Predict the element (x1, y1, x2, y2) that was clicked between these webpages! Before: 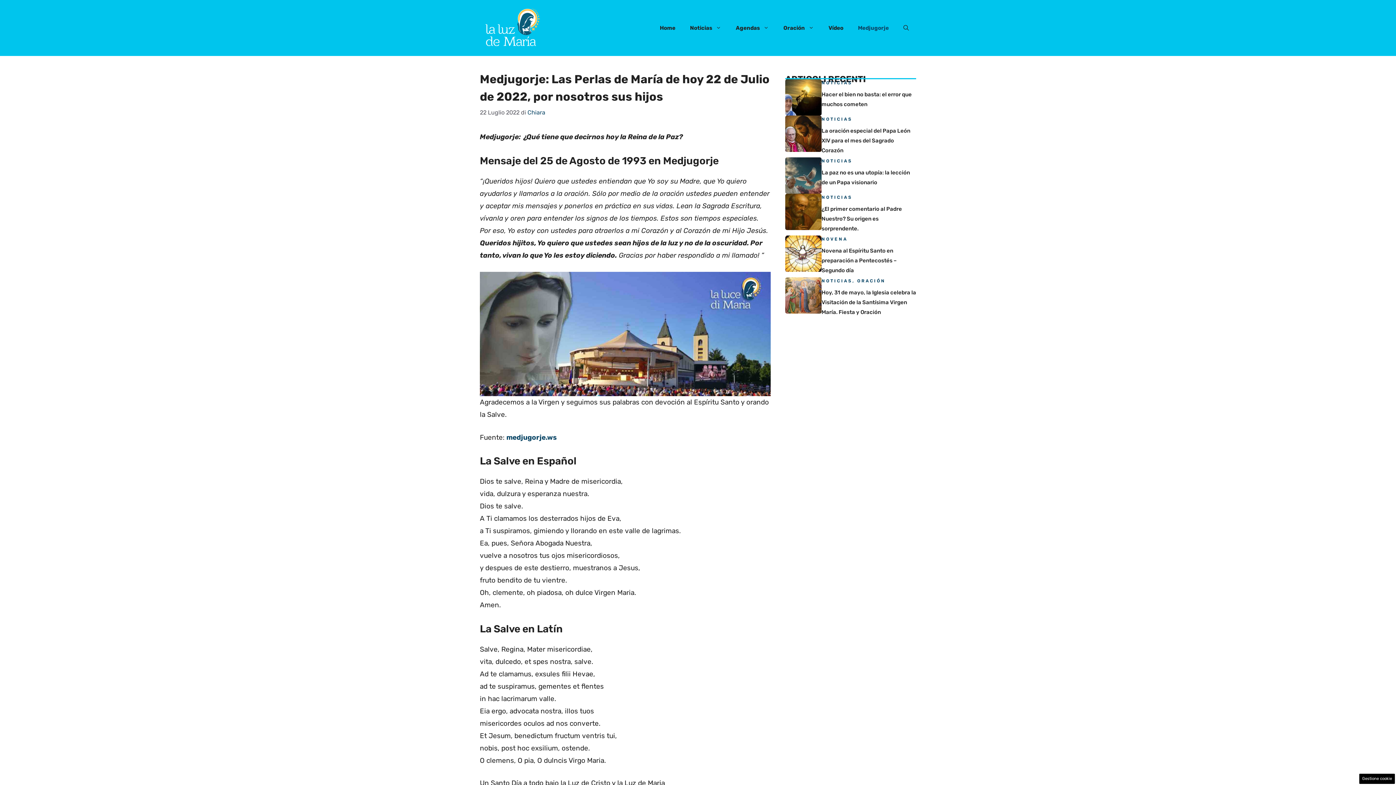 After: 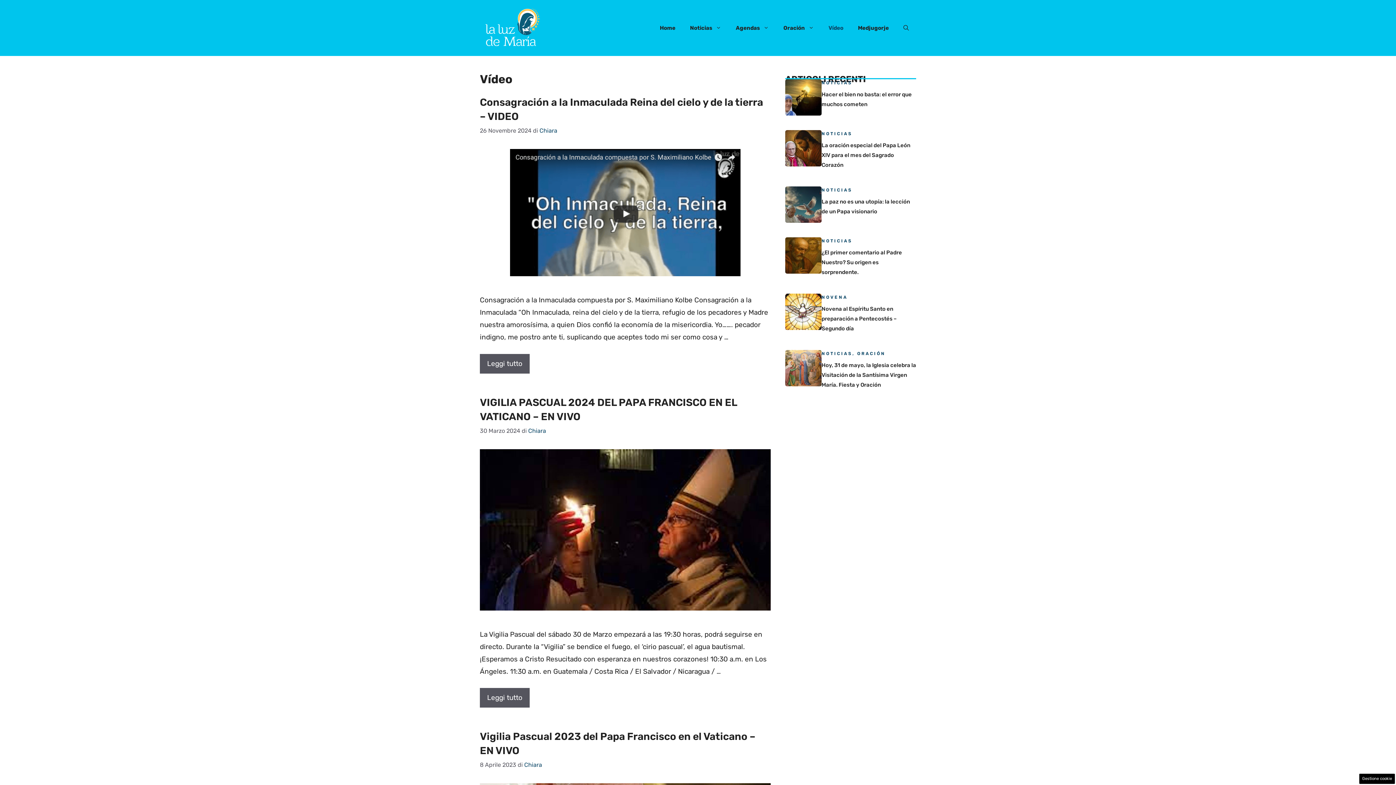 Action: label: Vídeo bbox: (821, 17, 850, 38)